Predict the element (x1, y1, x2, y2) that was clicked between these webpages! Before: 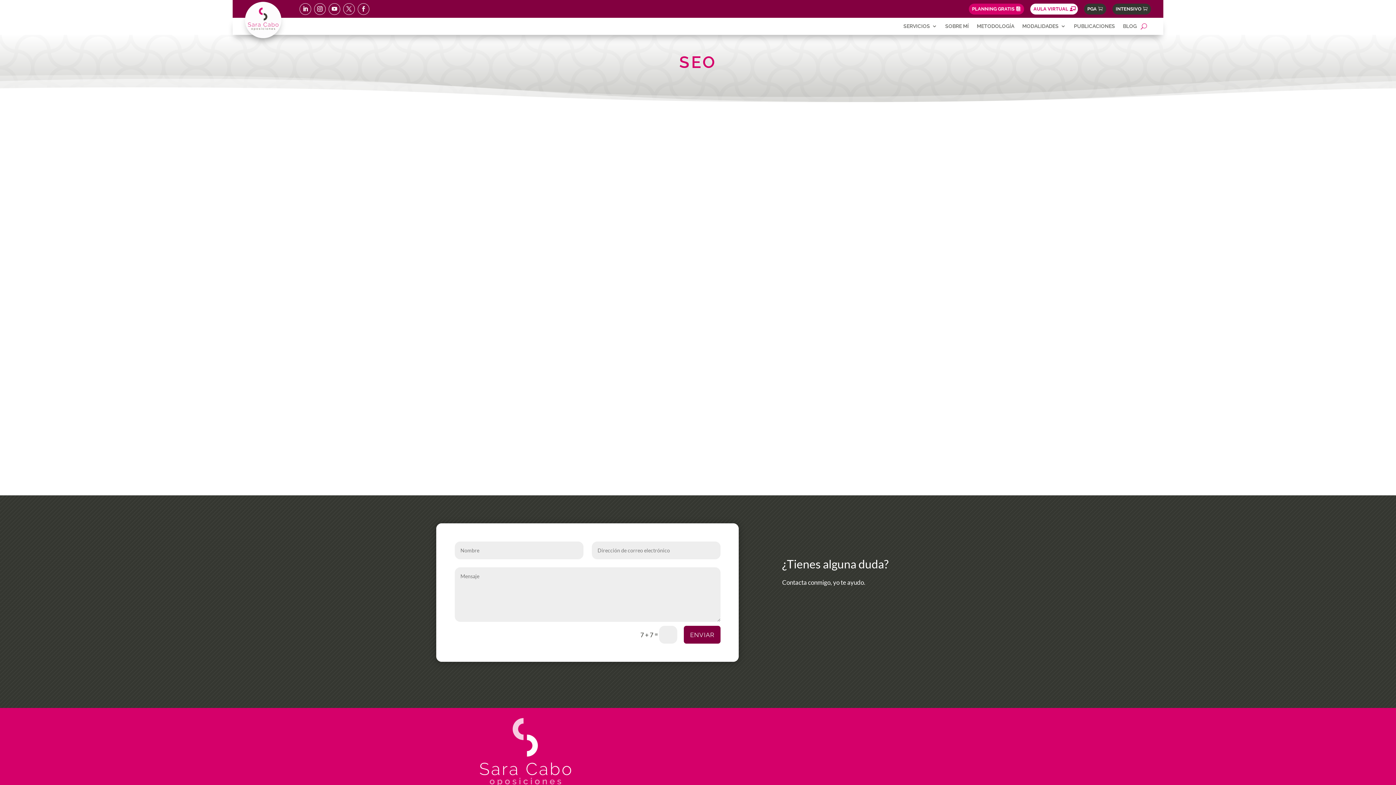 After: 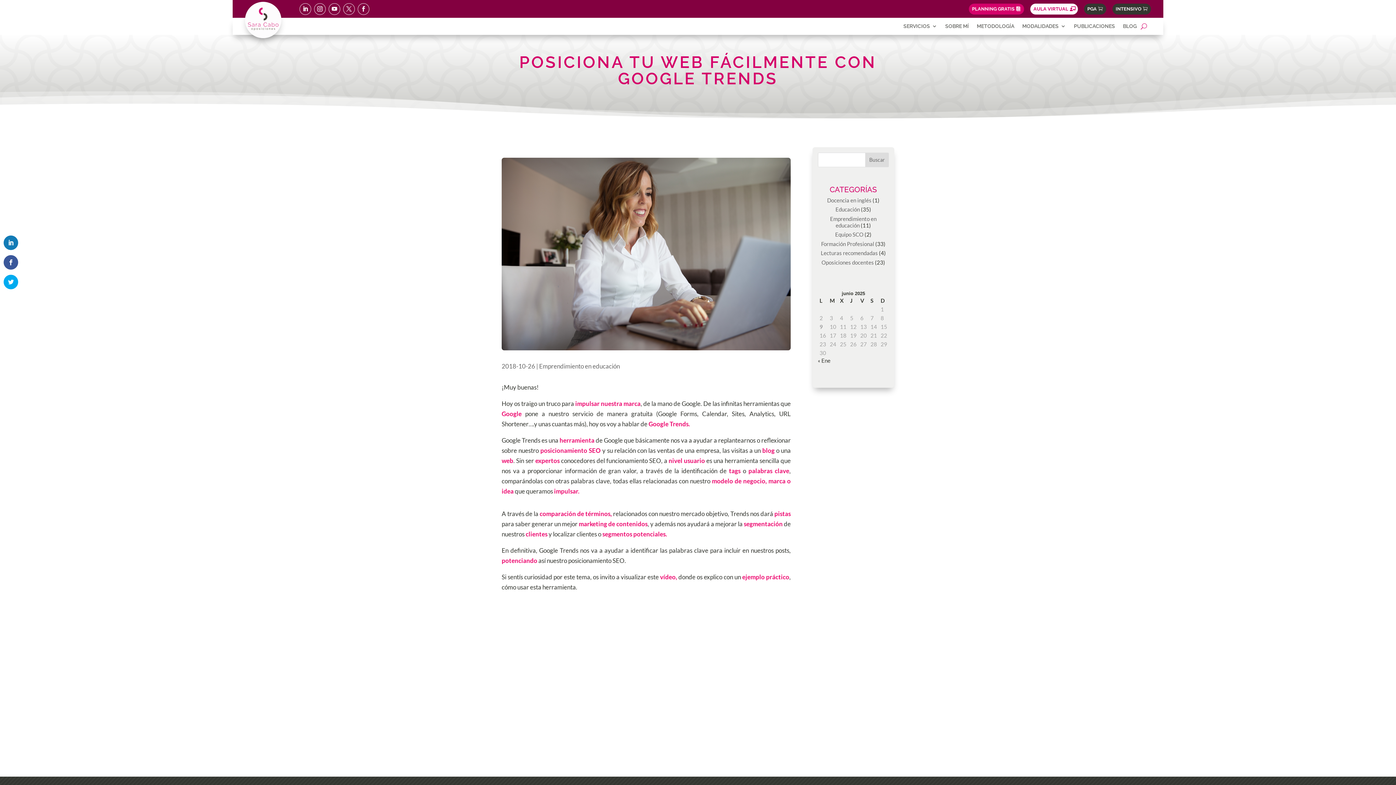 Action: bbox: (501, 140, 894, 402)